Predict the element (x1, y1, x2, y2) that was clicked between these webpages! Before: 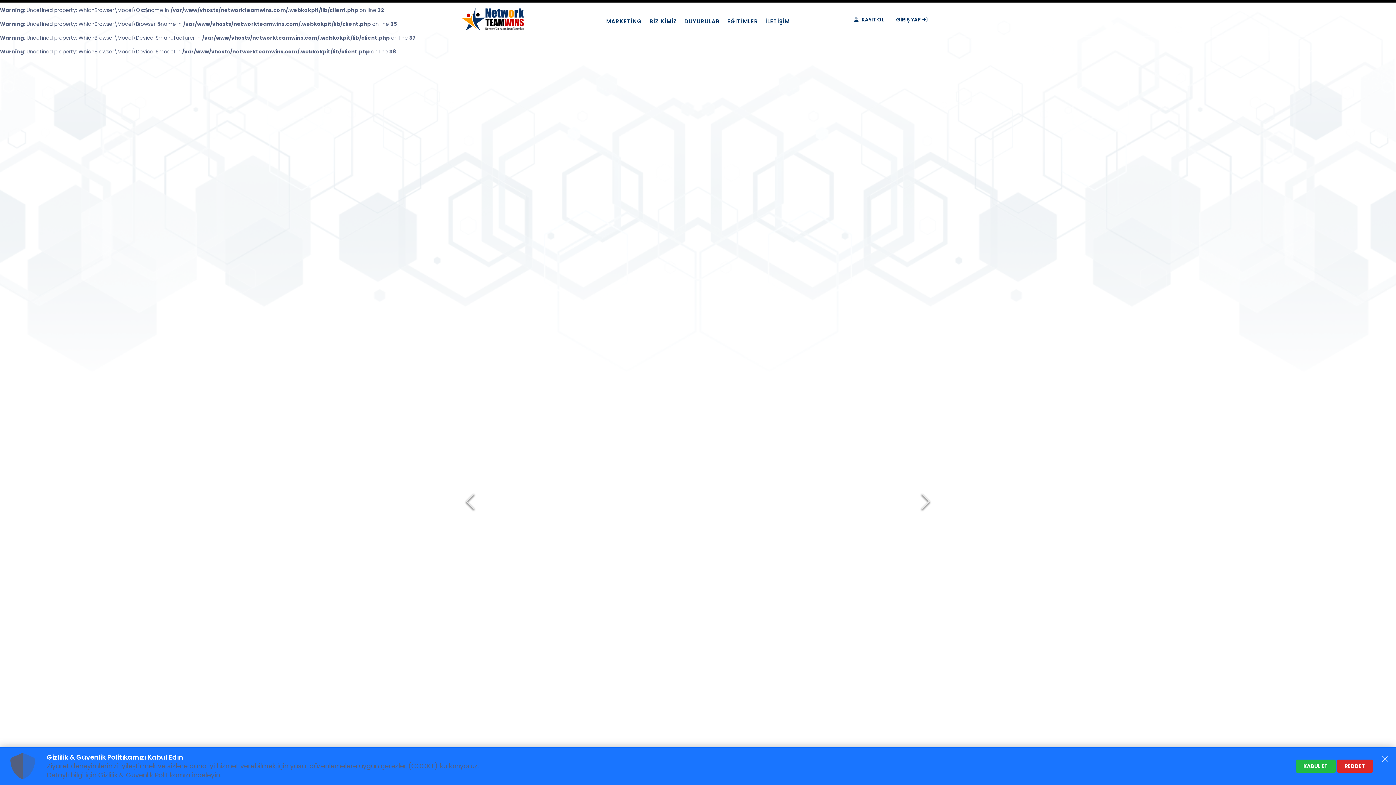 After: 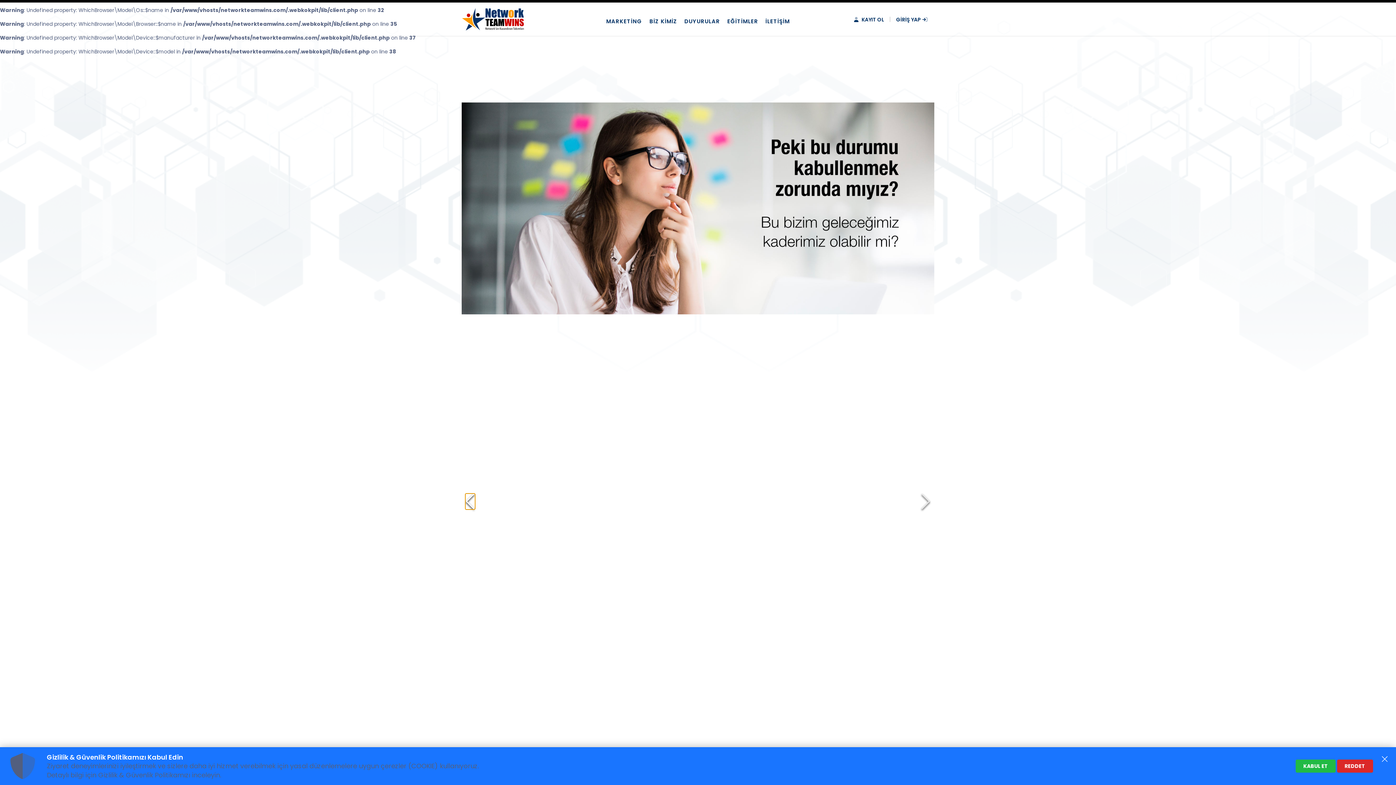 Action: bbox: (465, 493, 475, 509) label: Previous slide